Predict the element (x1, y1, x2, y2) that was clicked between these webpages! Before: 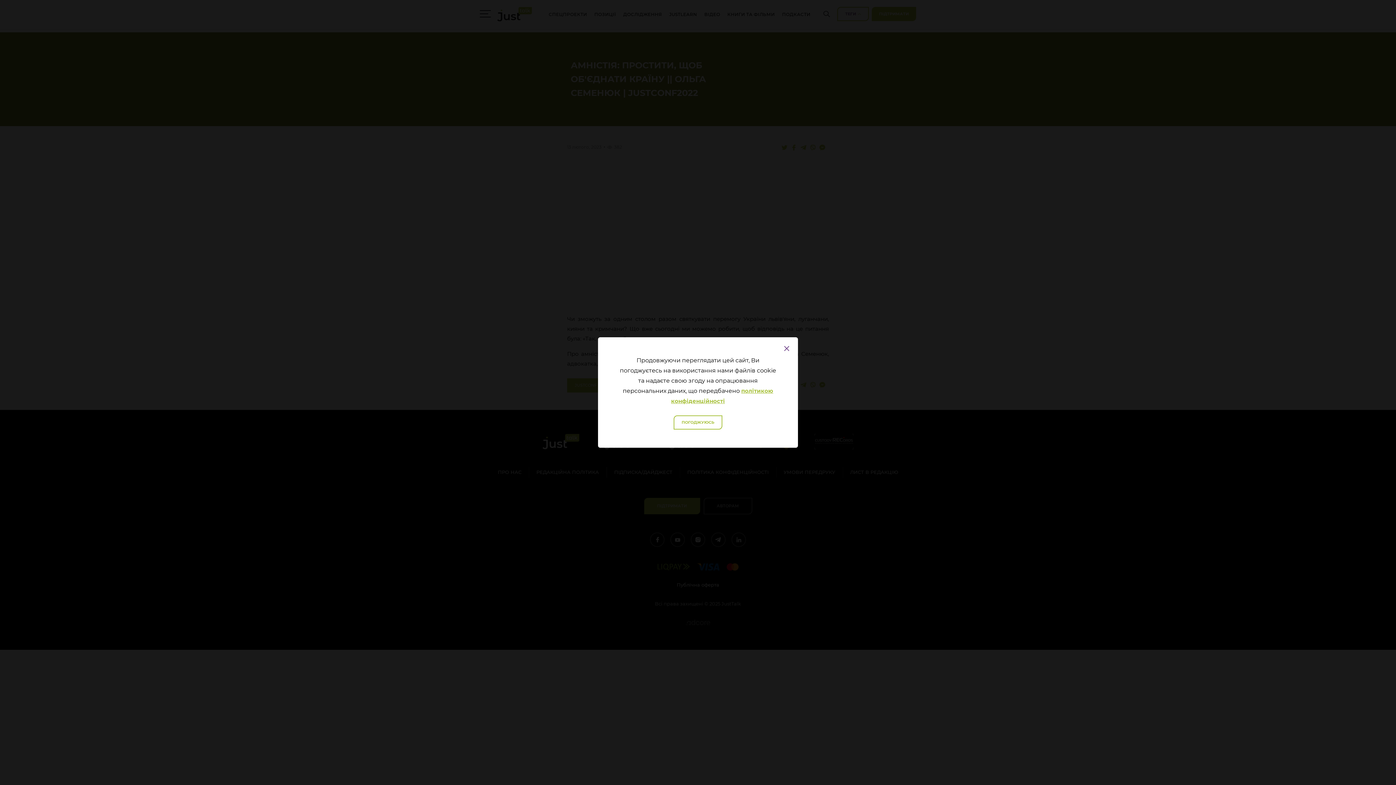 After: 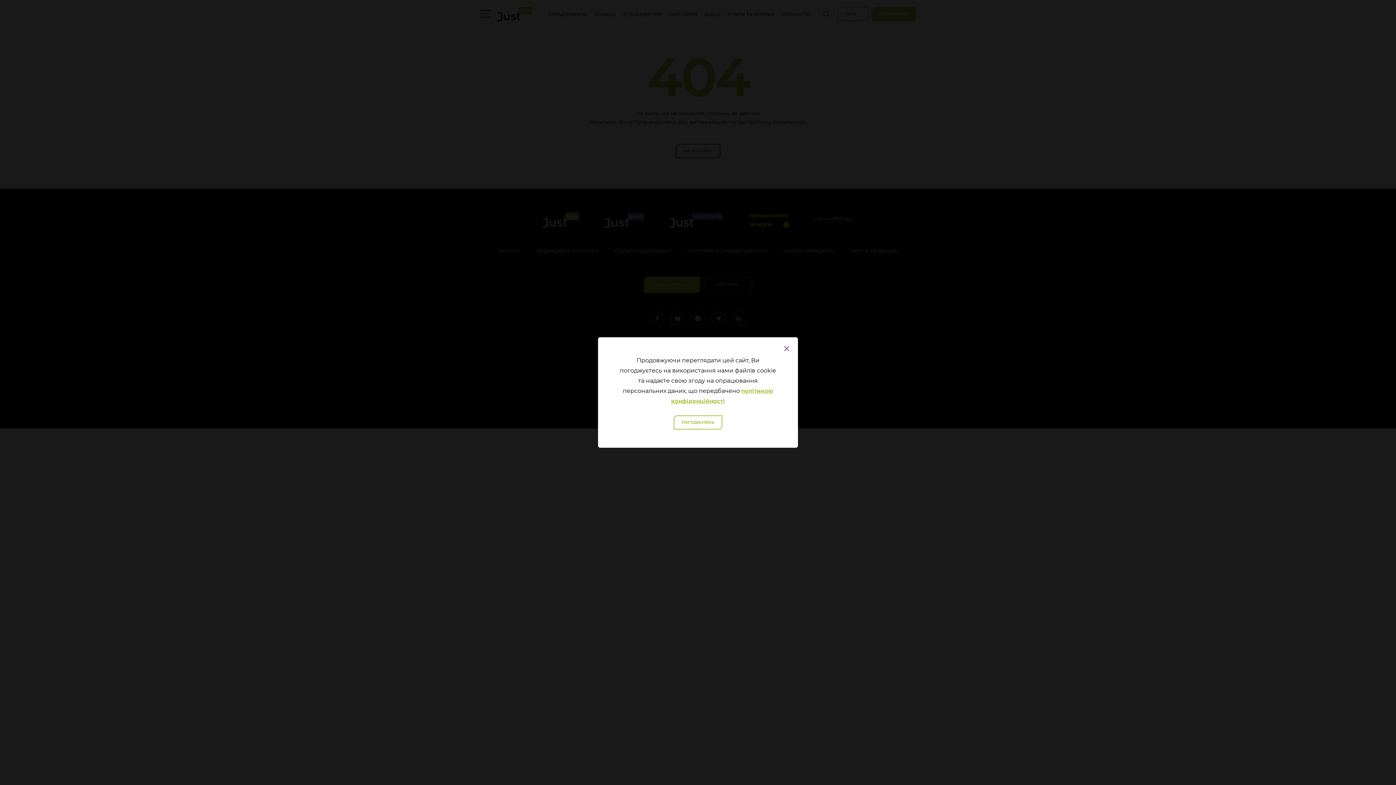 Action: bbox: (671, 387, 773, 408) label: політикою конфіденційності